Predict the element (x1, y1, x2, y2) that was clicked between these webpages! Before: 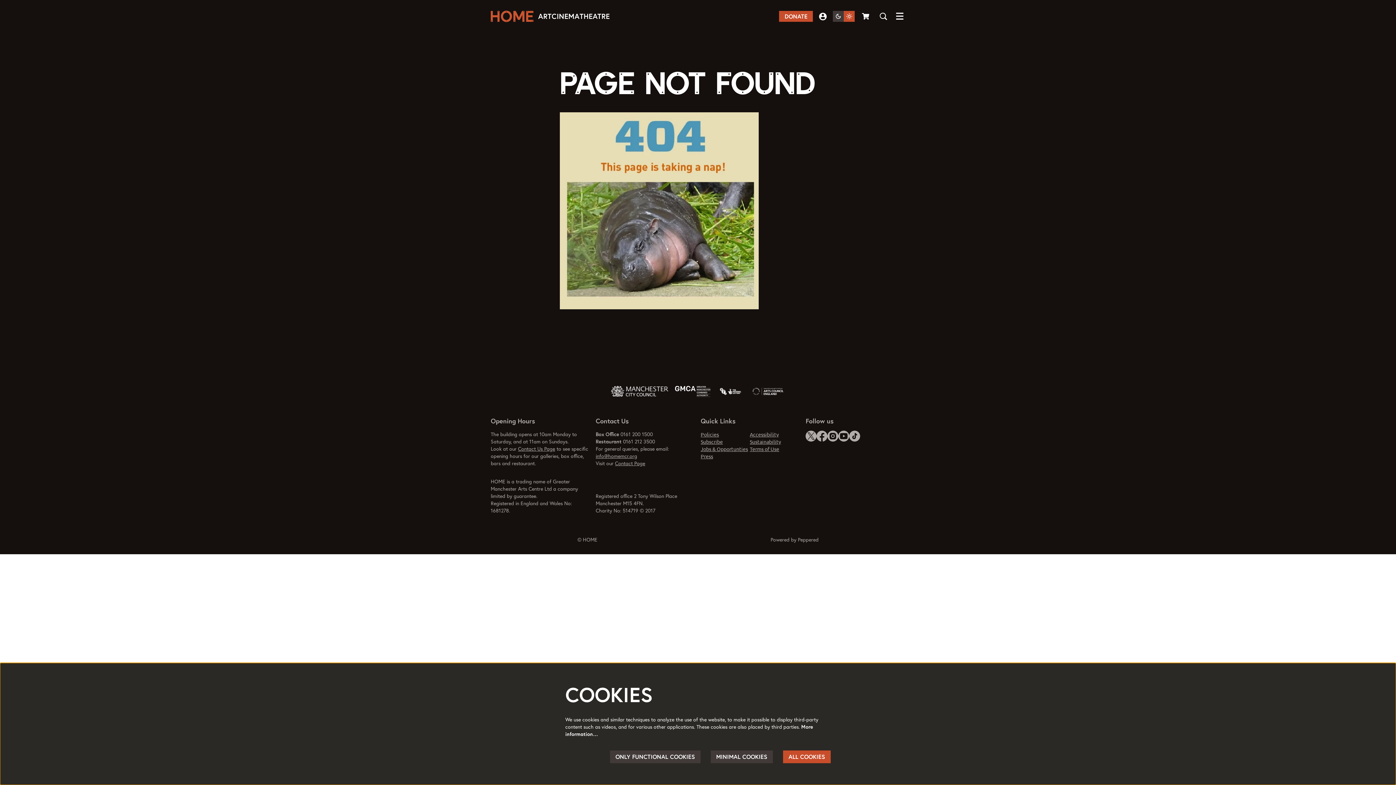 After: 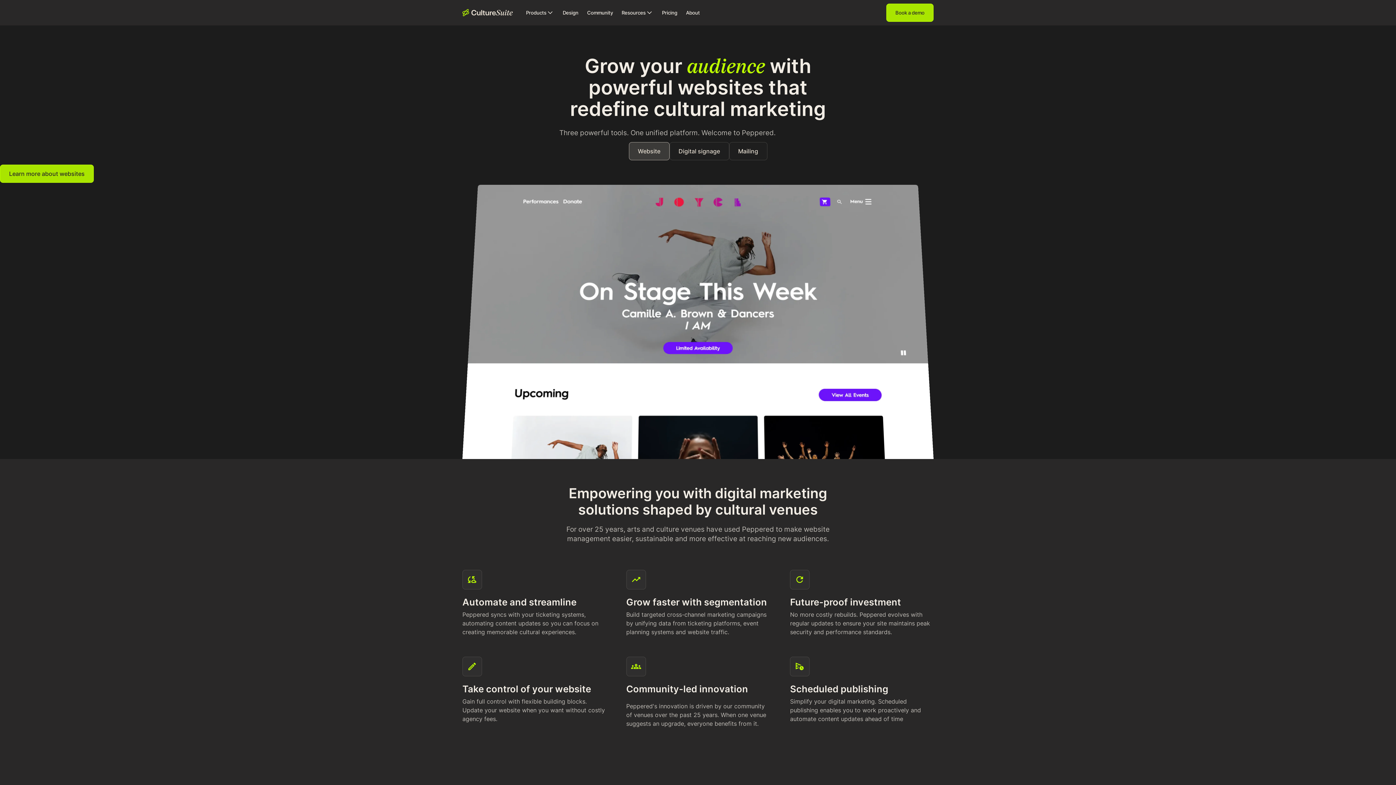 Action: bbox: (798, 536, 818, 543) label: Peppered